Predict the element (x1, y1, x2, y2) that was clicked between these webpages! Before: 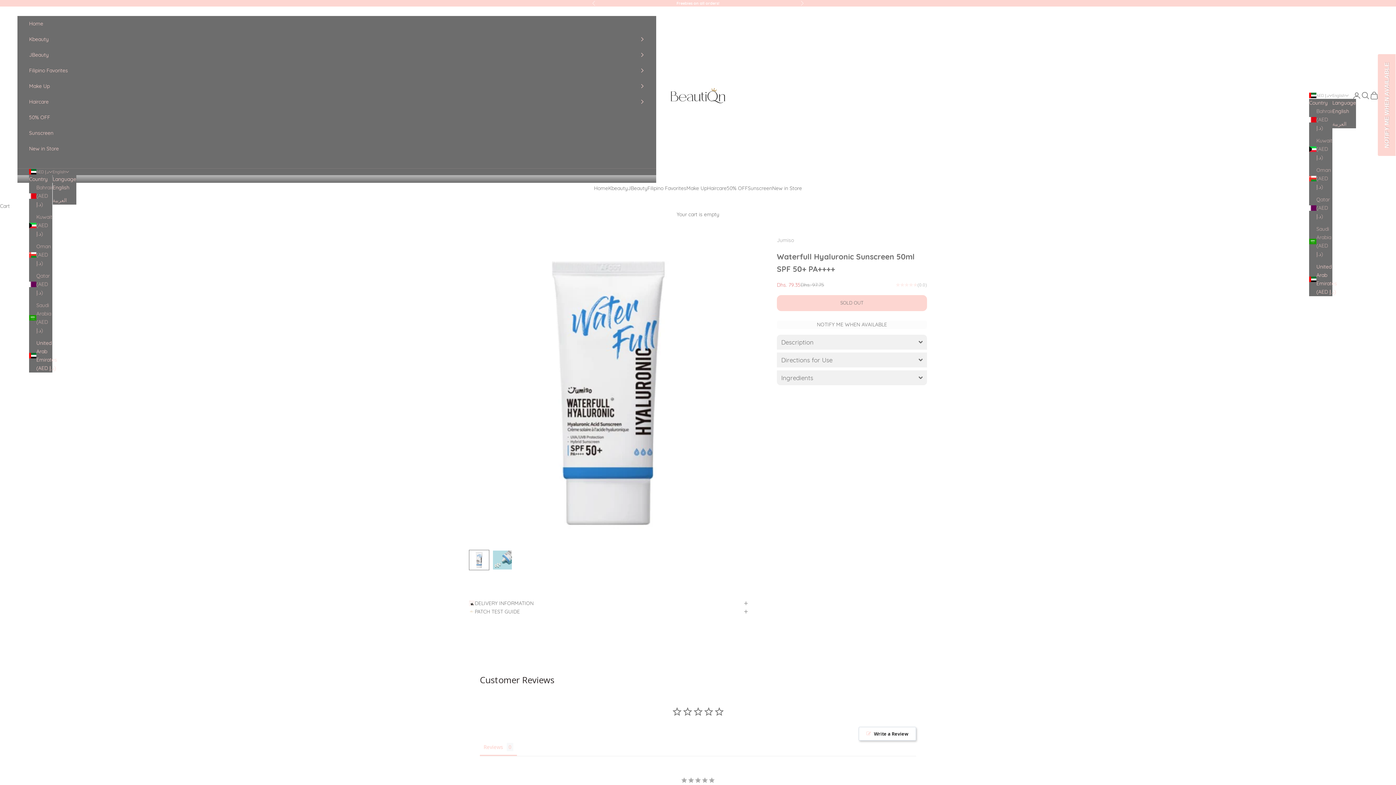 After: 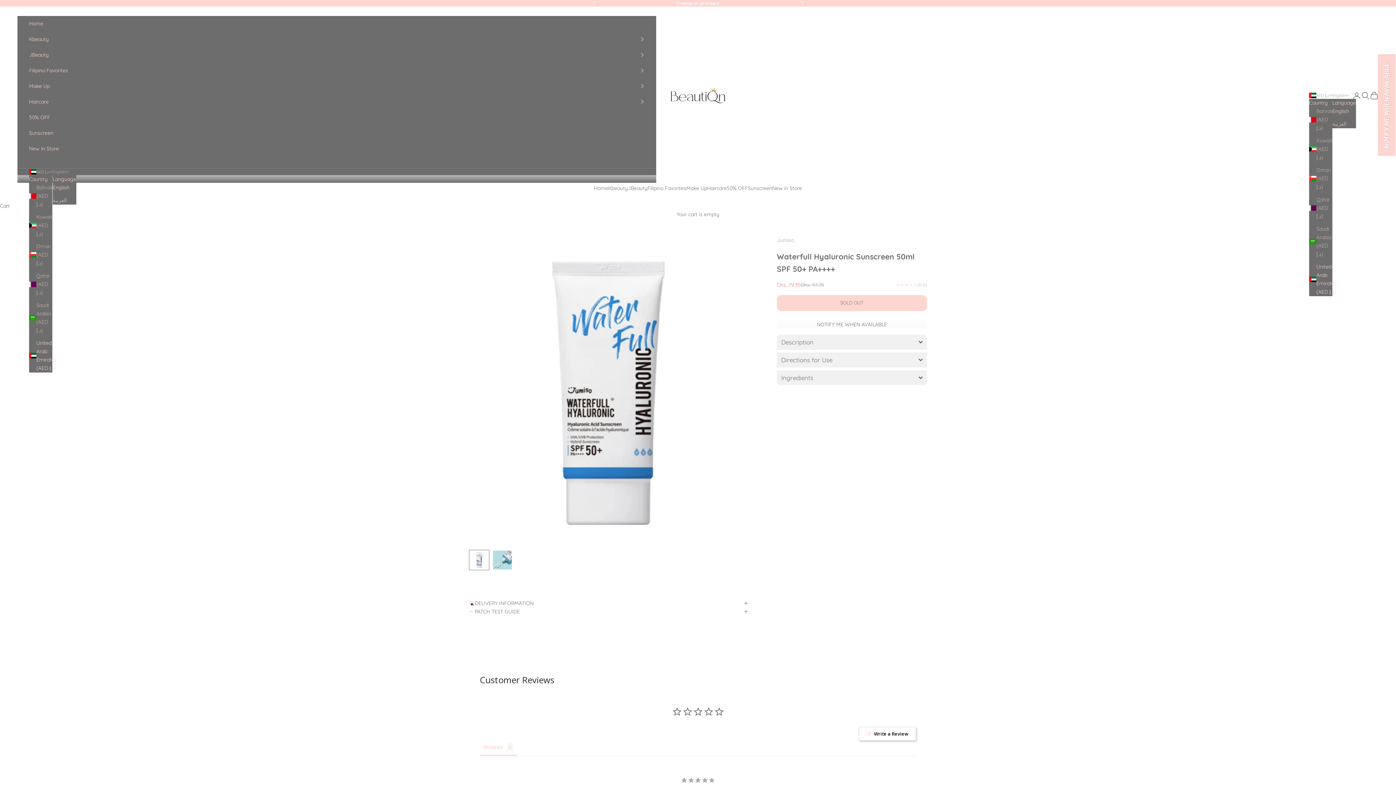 Action: bbox: (52, 183, 76, 191) label: English